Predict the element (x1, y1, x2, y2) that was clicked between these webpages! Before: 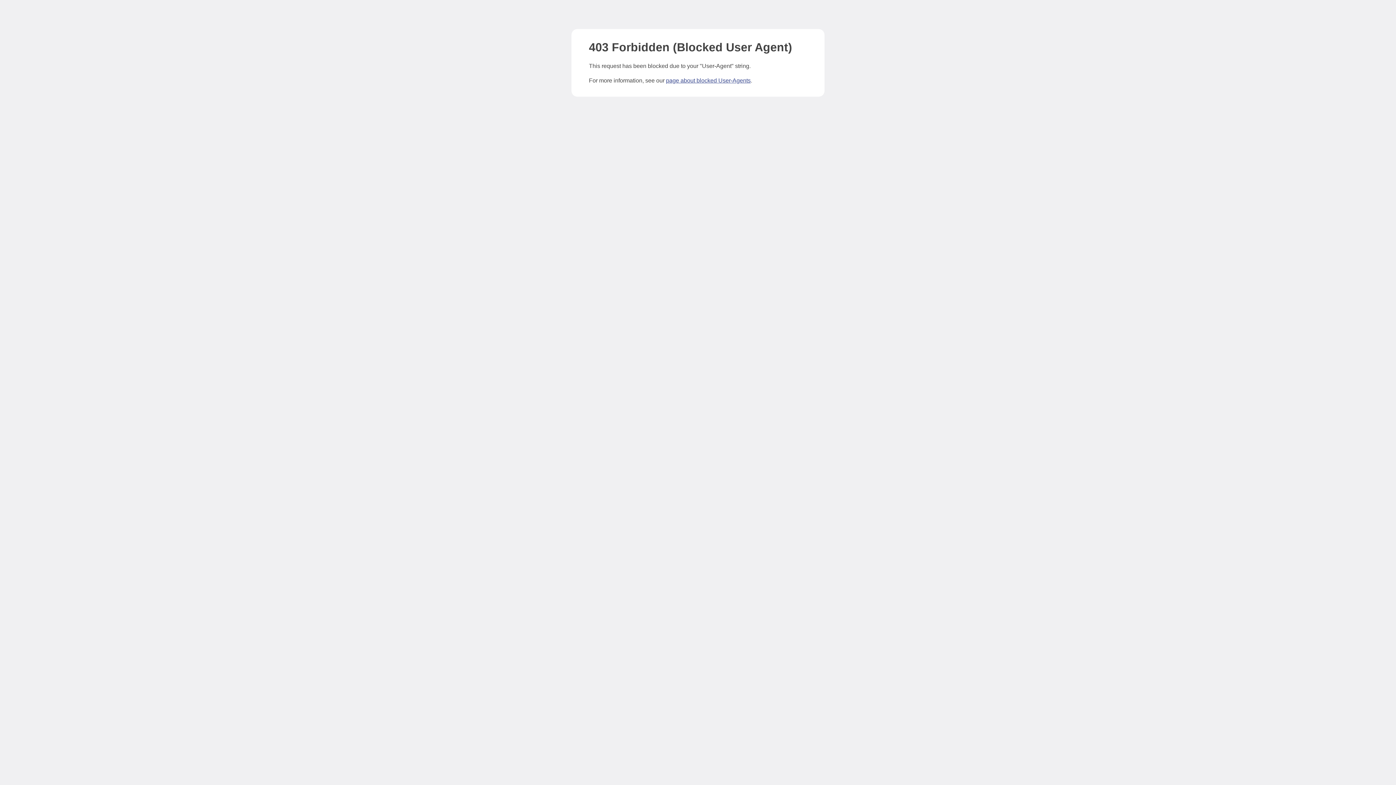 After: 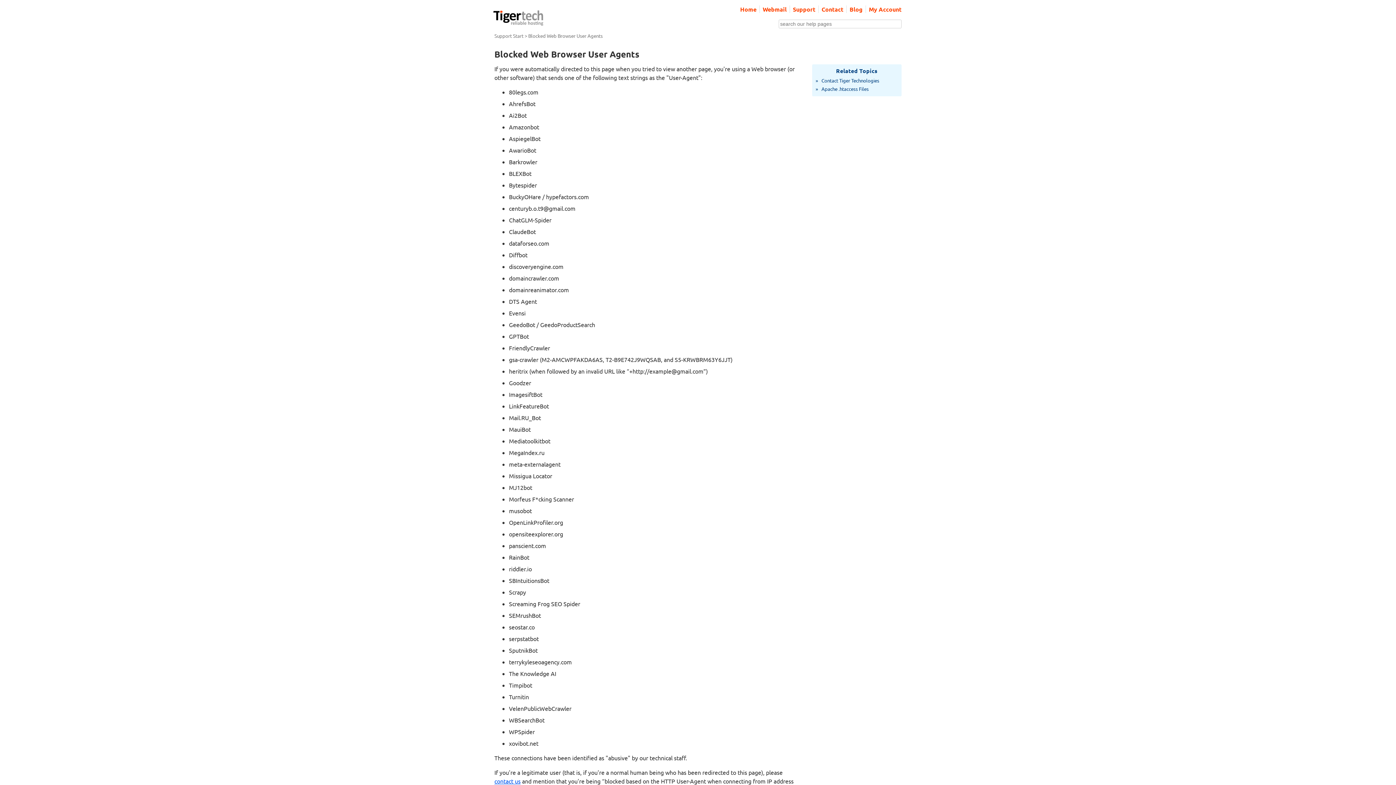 Action: bbox: (666, 77, 750, 83) label: page about blocked User-Agents